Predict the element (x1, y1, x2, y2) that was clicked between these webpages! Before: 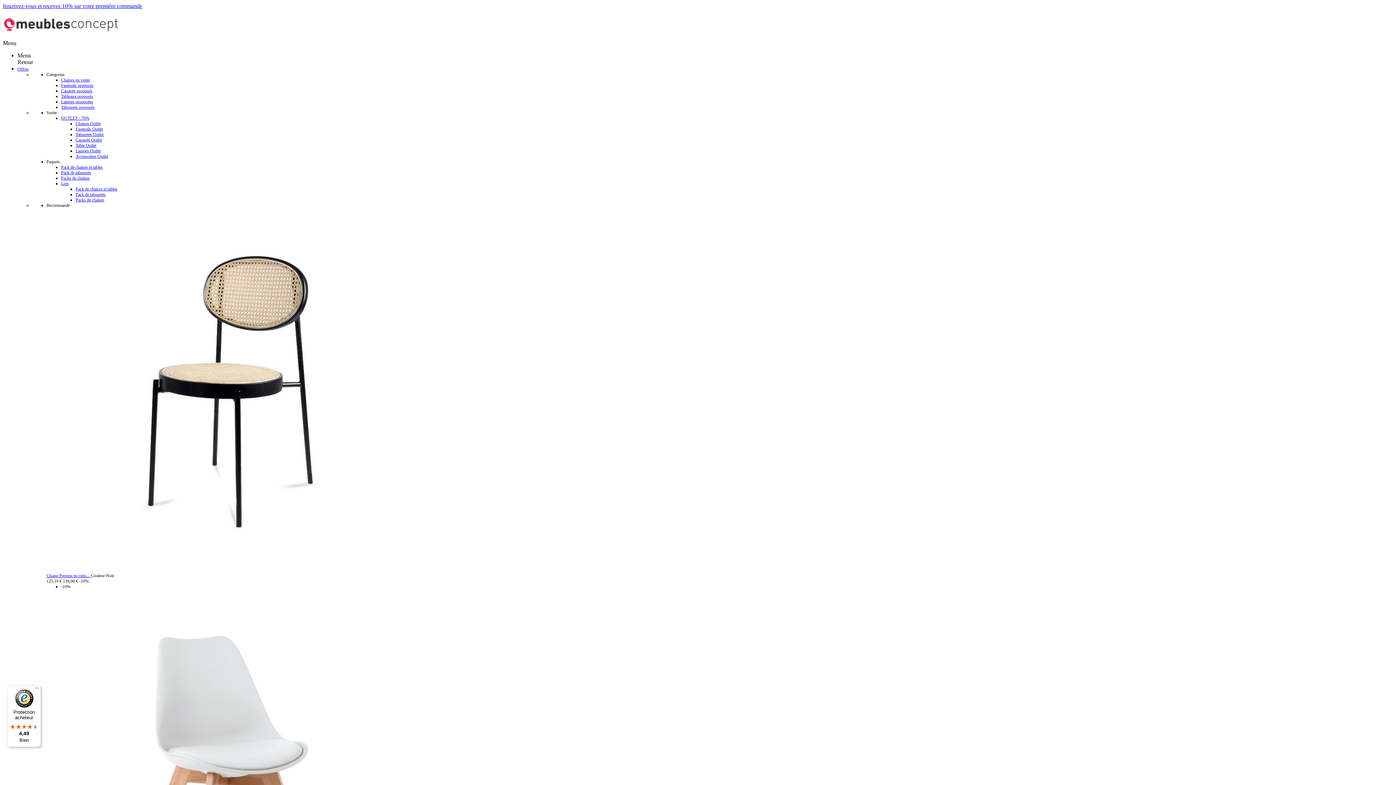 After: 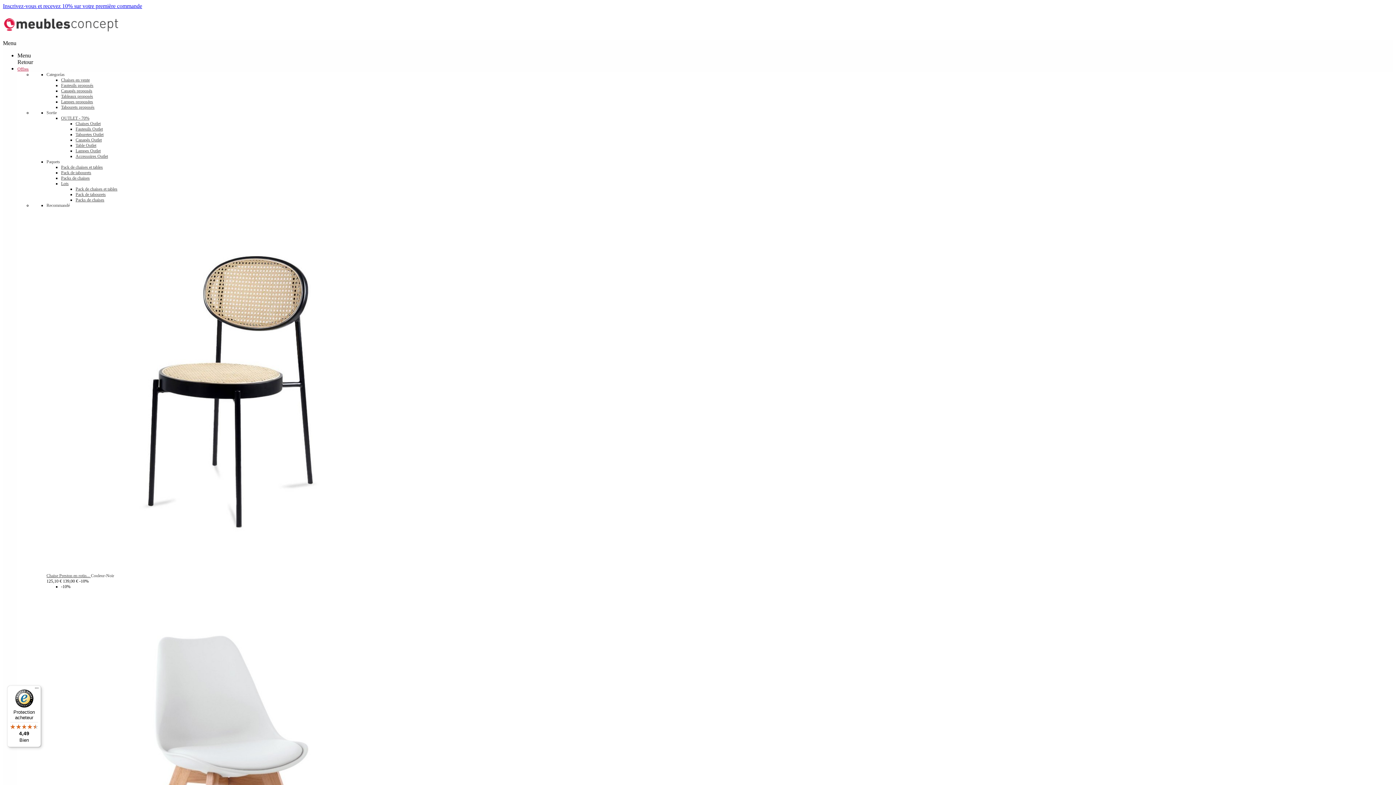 Action: label: Fauteuils Outlet bbox: (75, 126, 102, 131)